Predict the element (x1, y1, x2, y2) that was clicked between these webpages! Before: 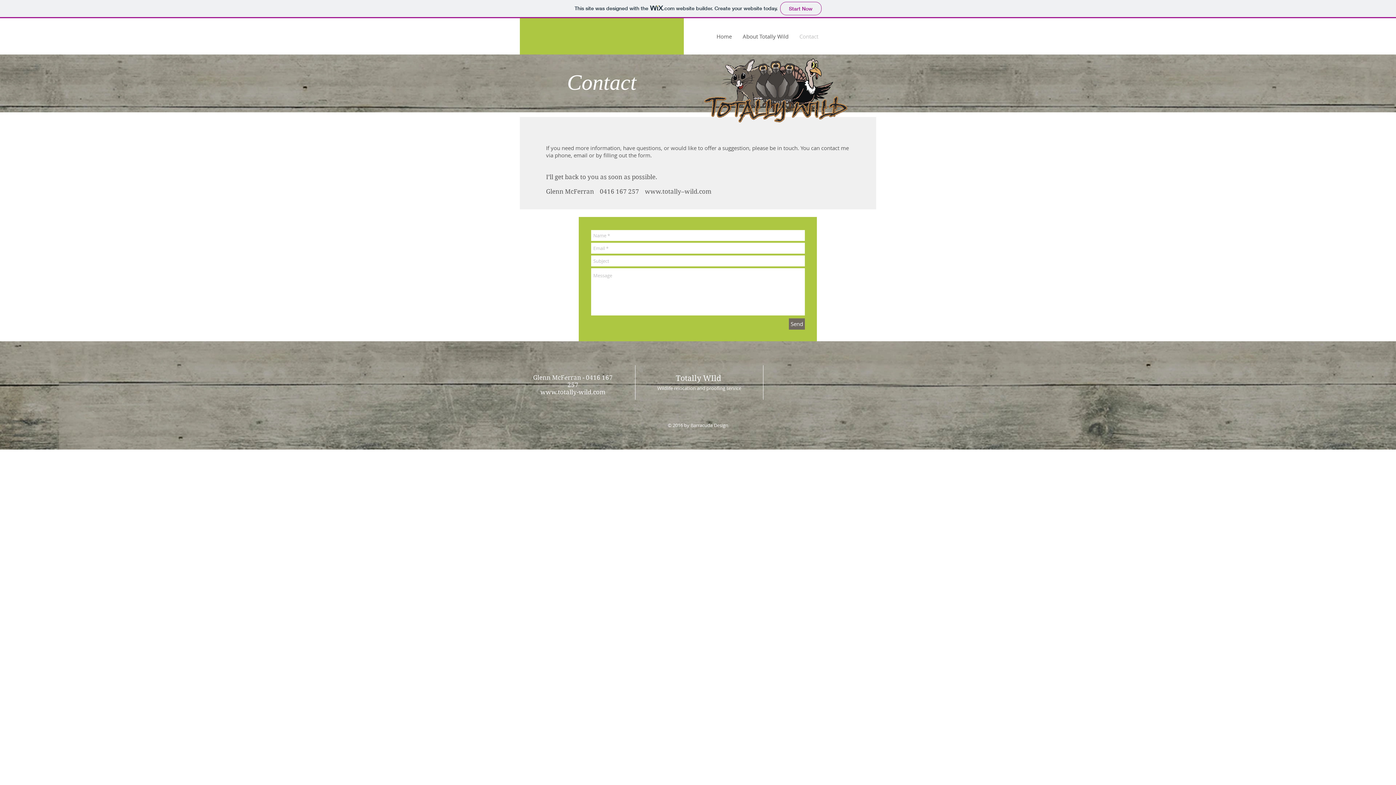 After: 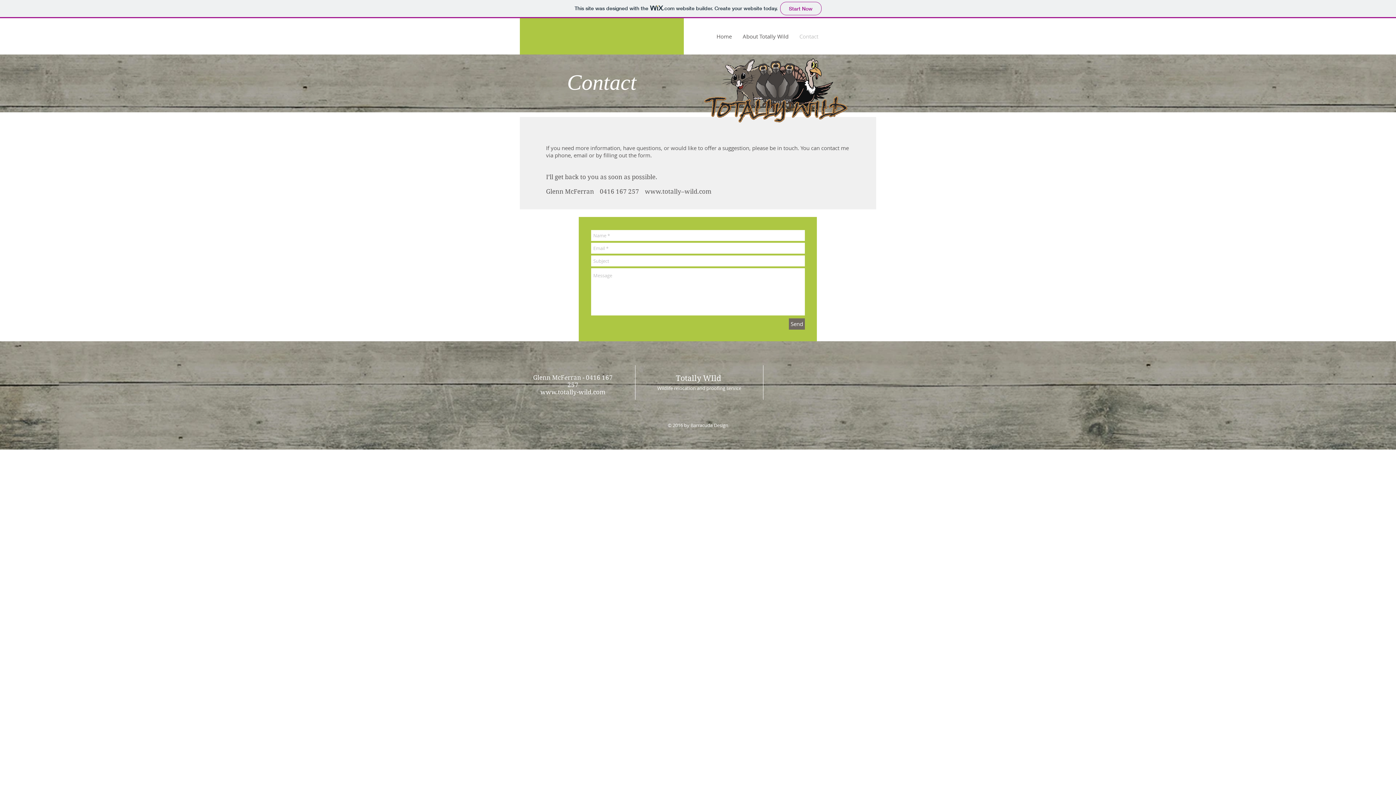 Action: label: www.totally-wild.com bbox: (540, 388, 605, 396)